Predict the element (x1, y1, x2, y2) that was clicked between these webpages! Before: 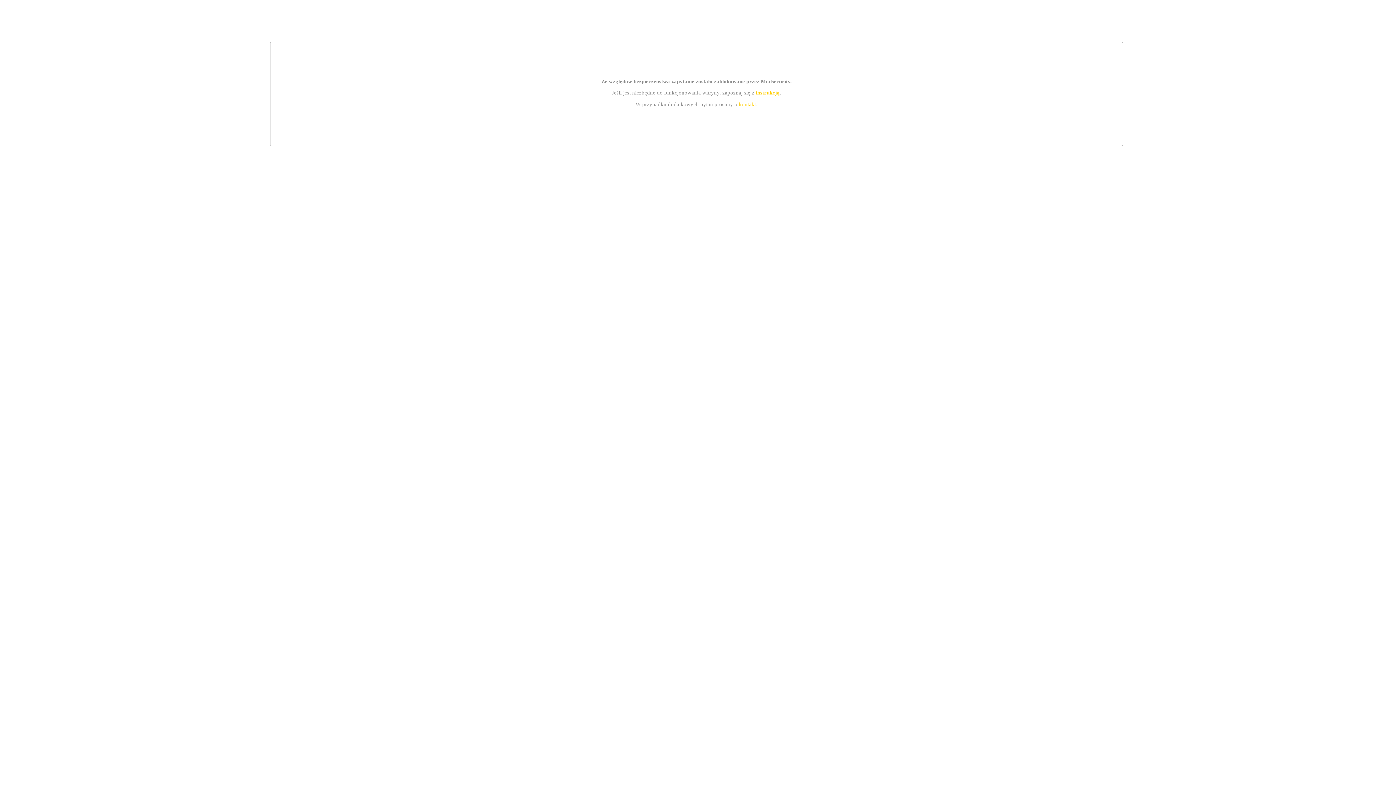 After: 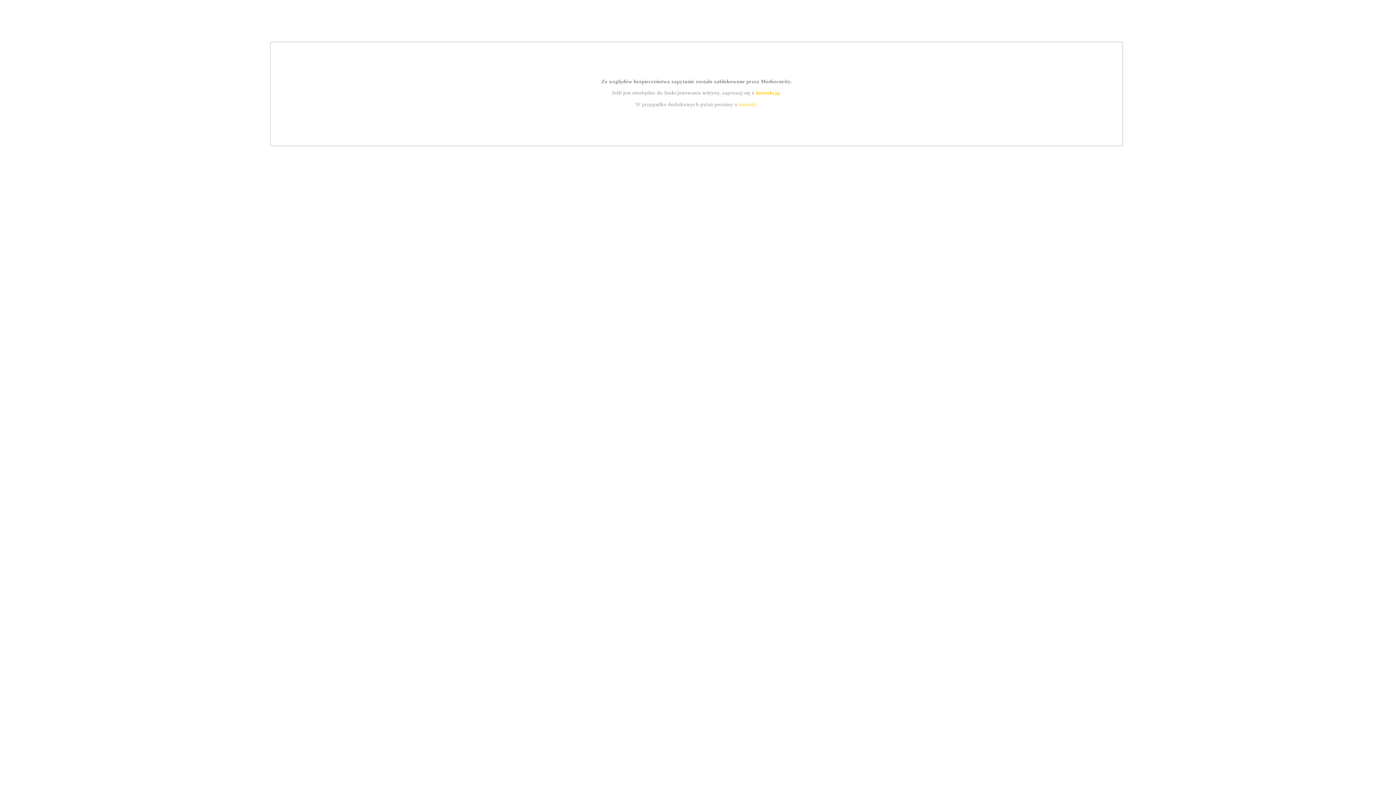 Action: label: instrukcją bbox: (755, 89, 779, 95)